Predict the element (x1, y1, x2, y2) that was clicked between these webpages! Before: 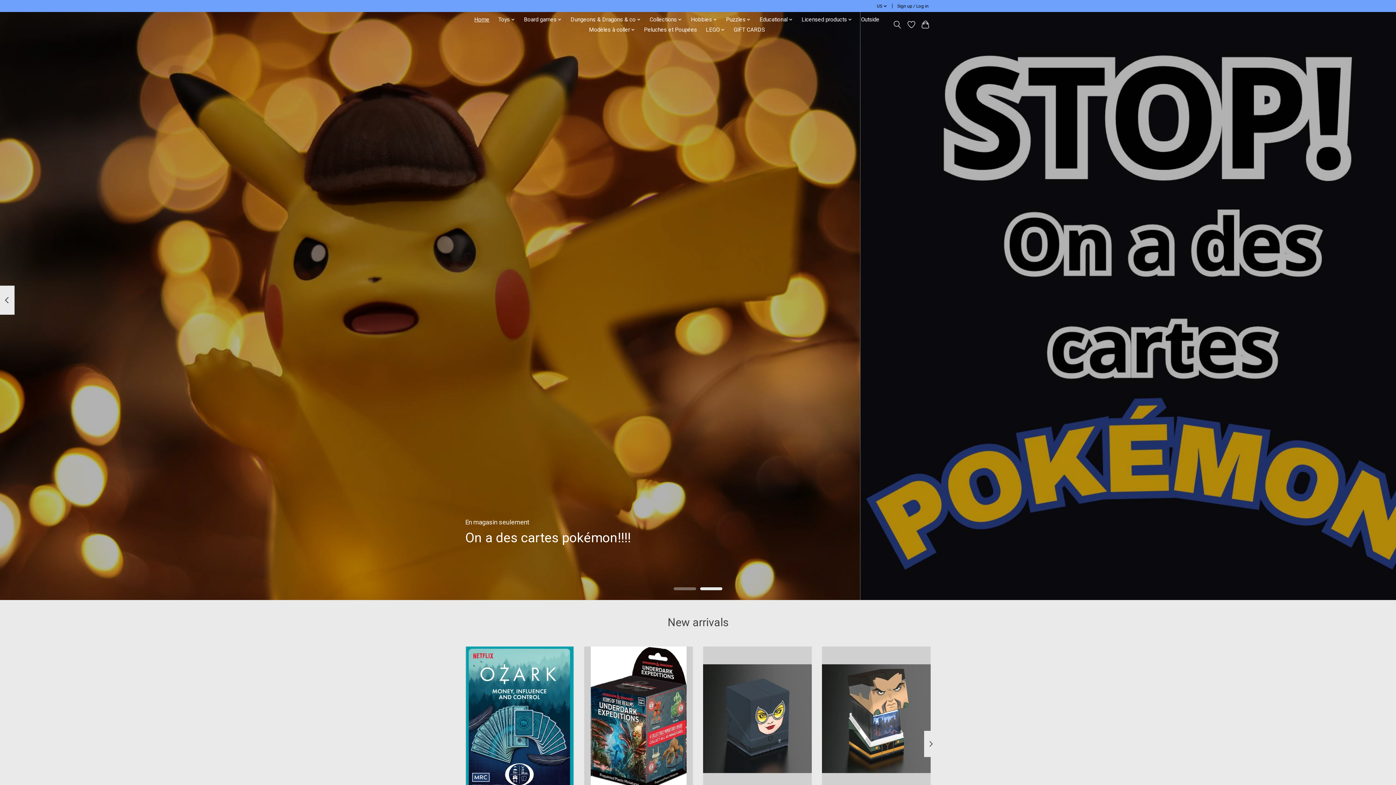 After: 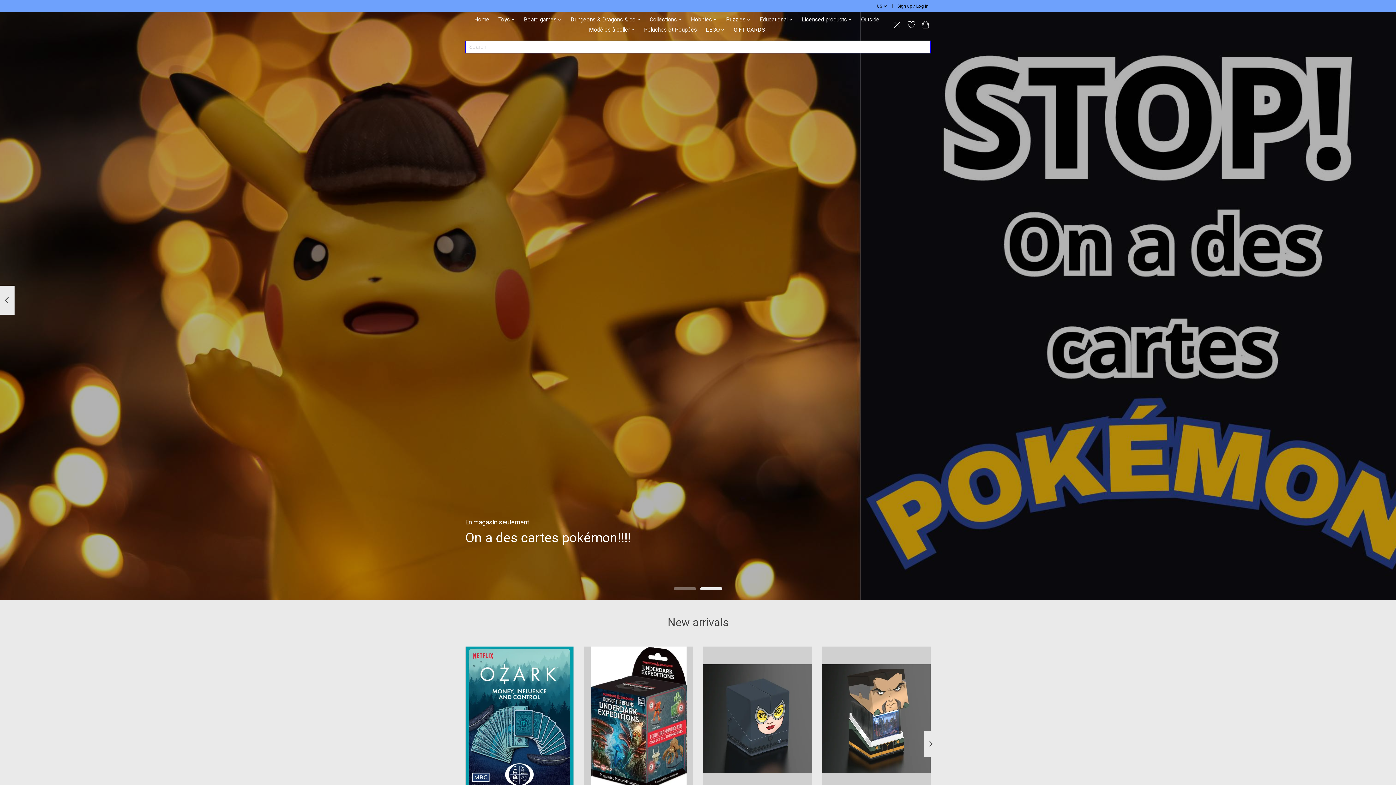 Action: bbox: (892, 18, 902, 31) label: Toggle icon